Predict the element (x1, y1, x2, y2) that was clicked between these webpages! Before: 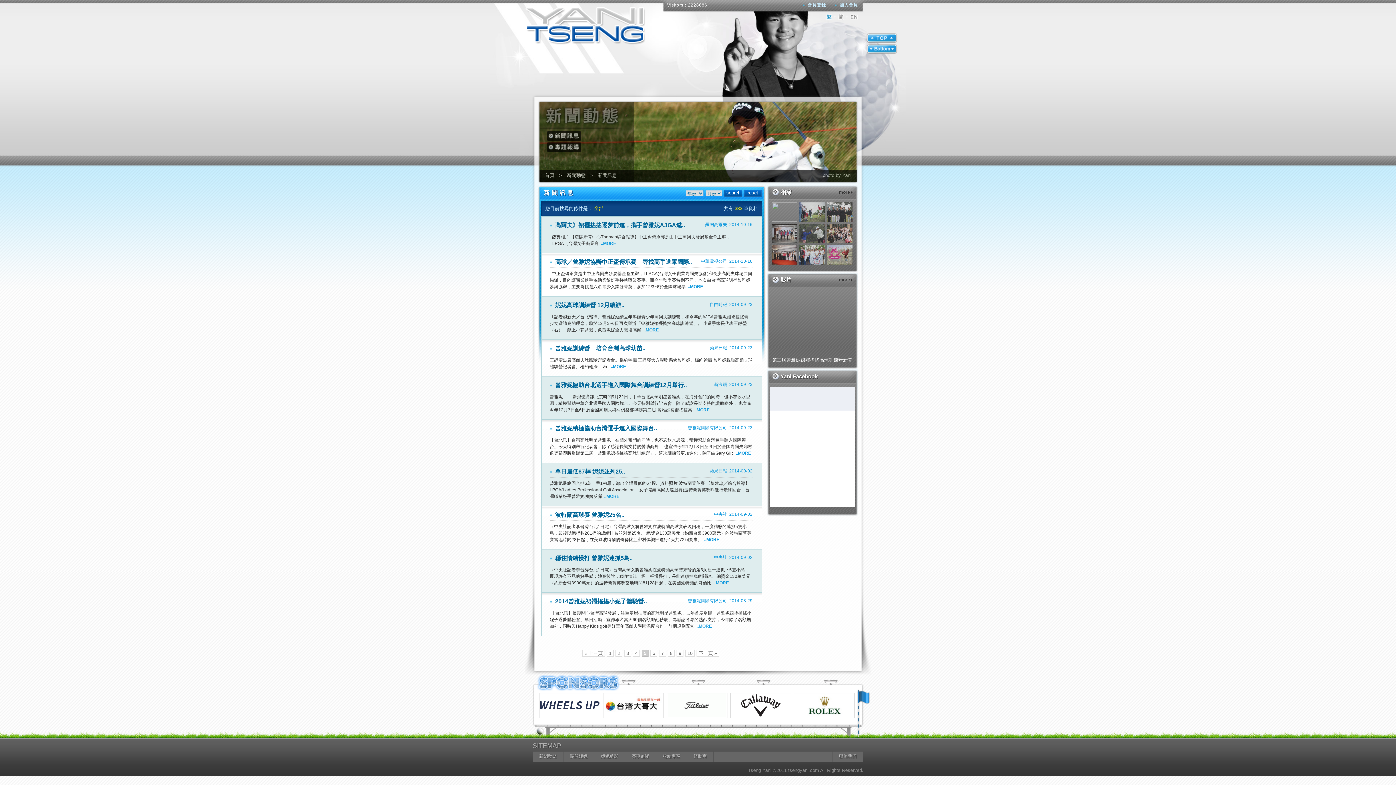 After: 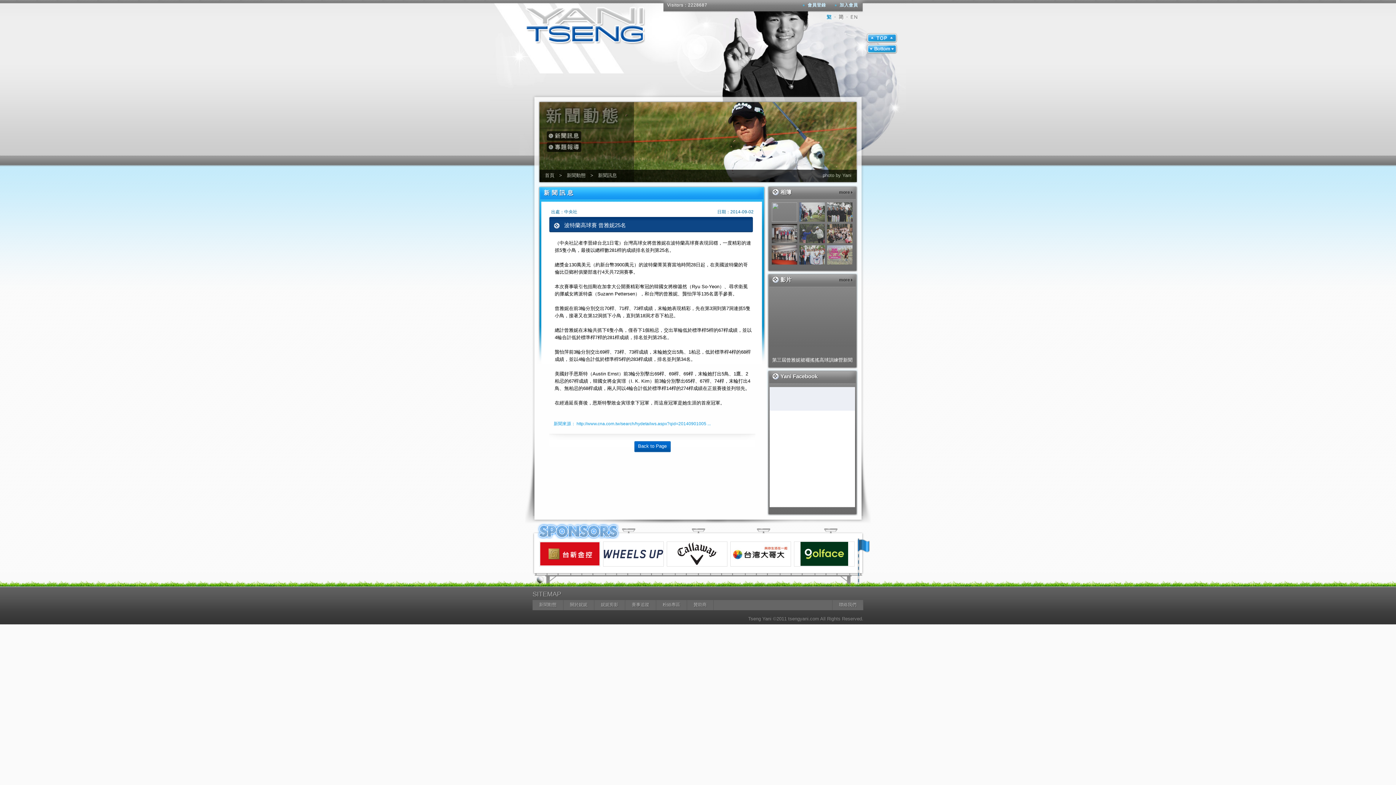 Action: bbox: (703, 537, 719, 542) label:  ..MORE